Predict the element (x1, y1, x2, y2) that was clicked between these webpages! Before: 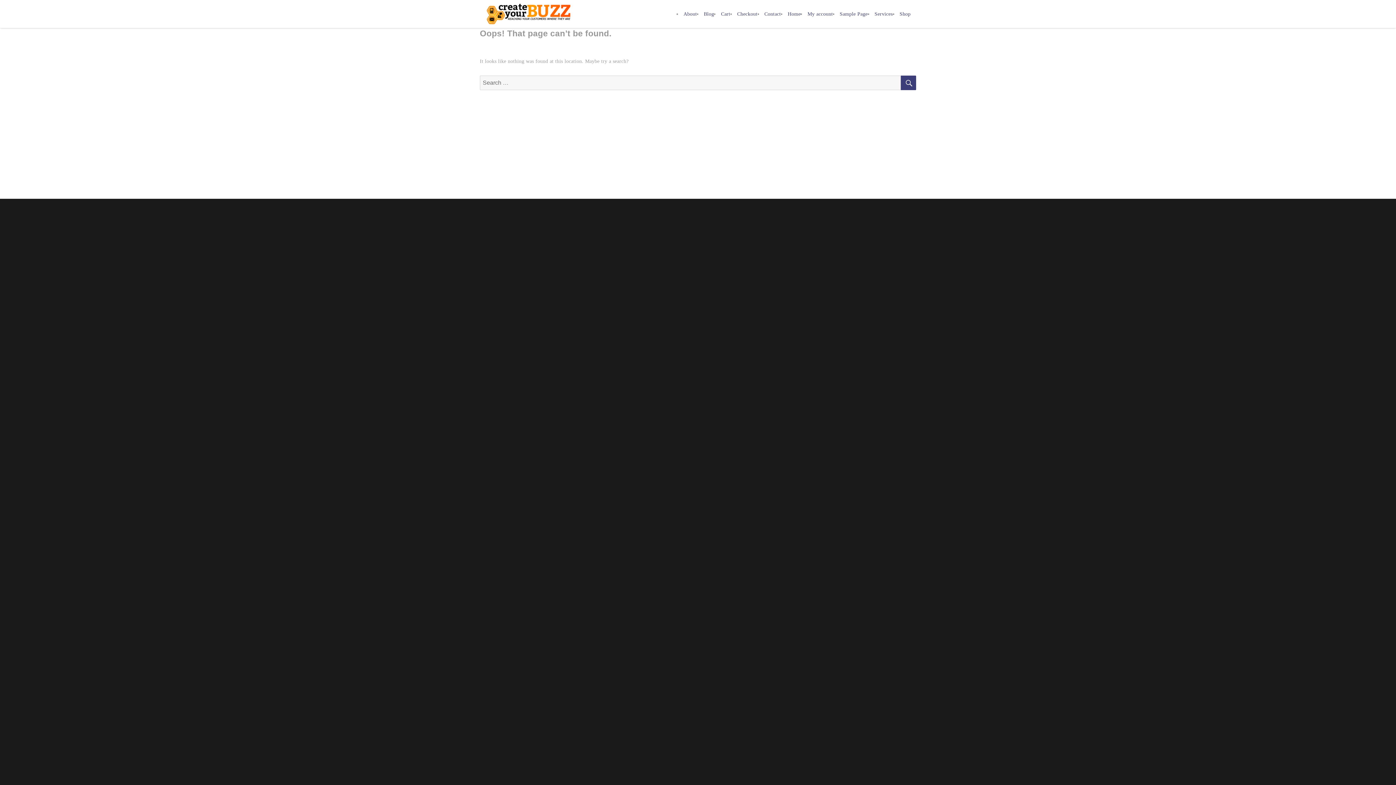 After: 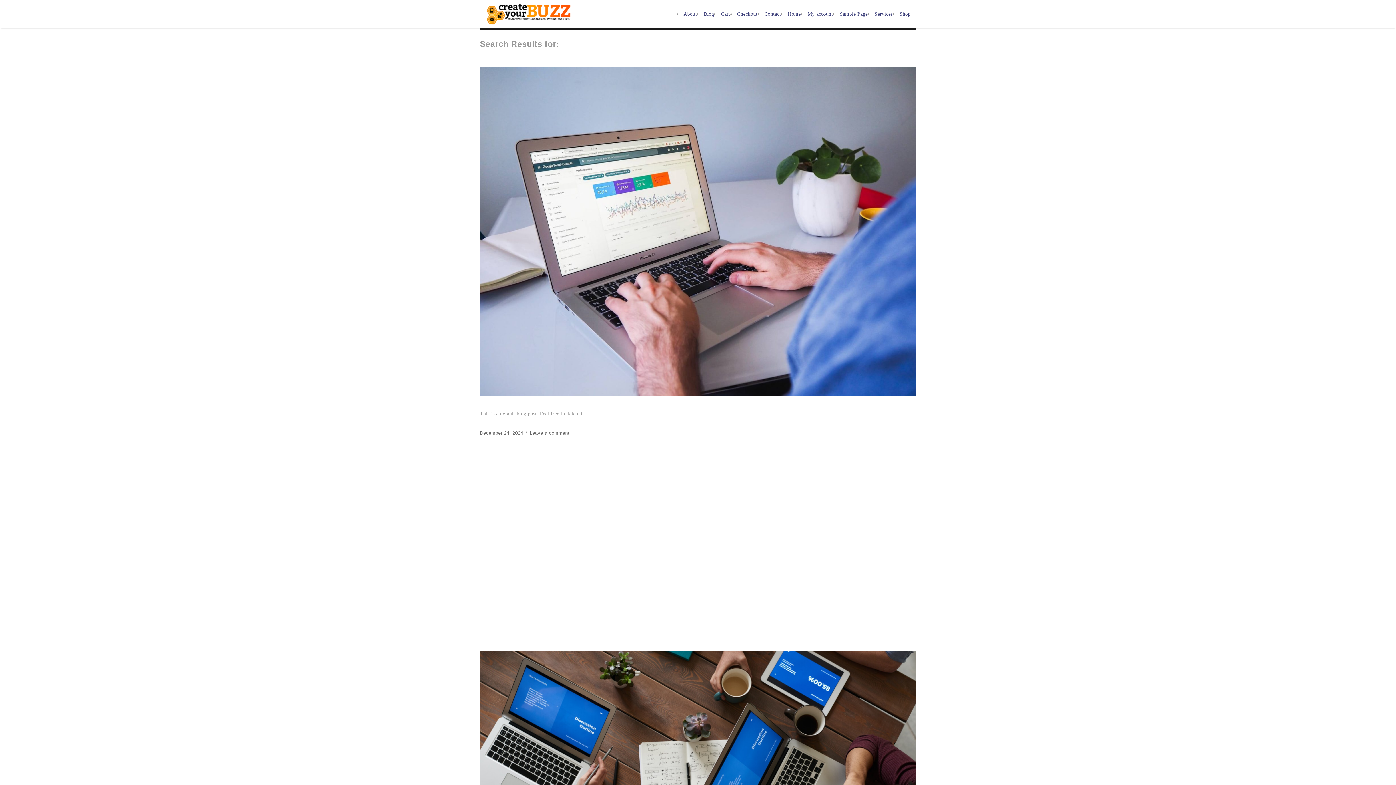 Action: label: SEARCH bbox: (901, 75, 916, 90)